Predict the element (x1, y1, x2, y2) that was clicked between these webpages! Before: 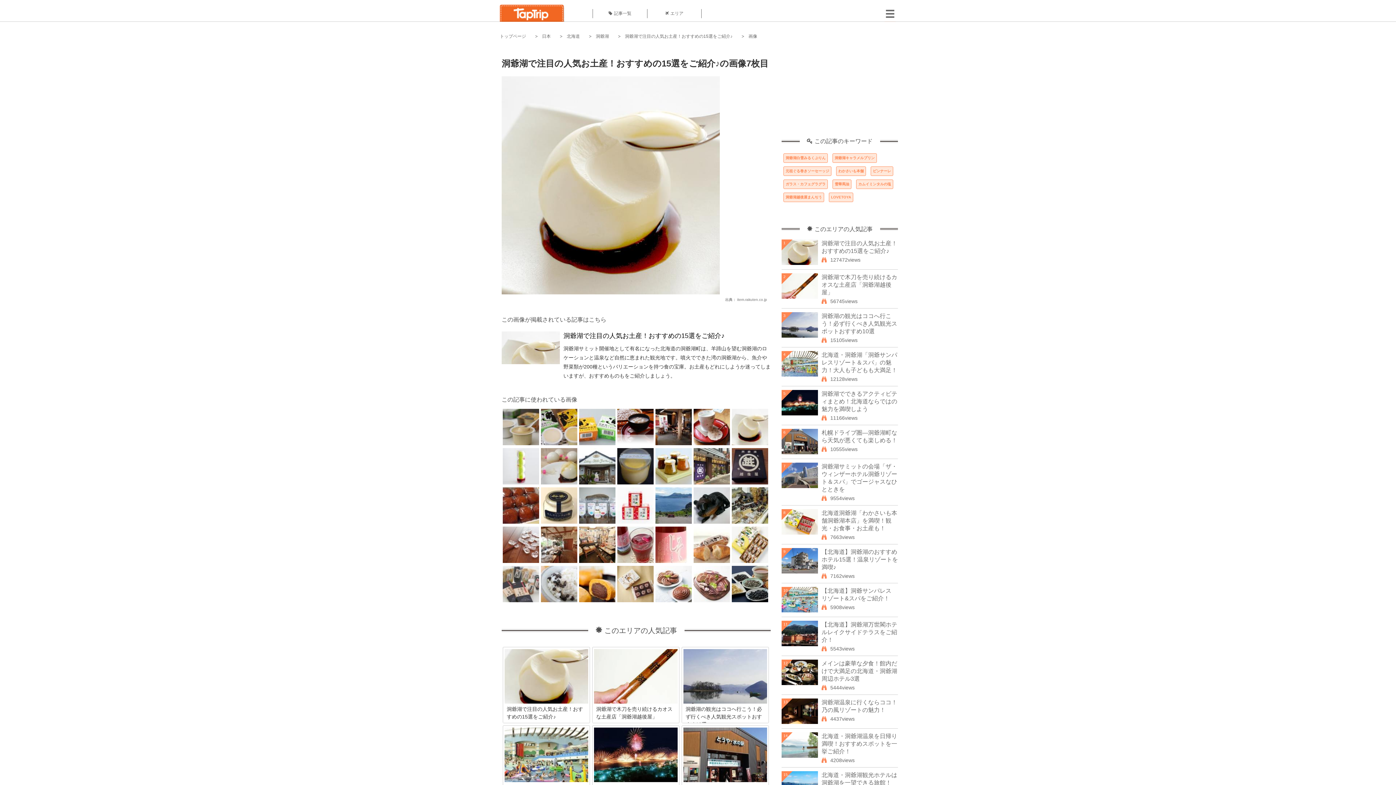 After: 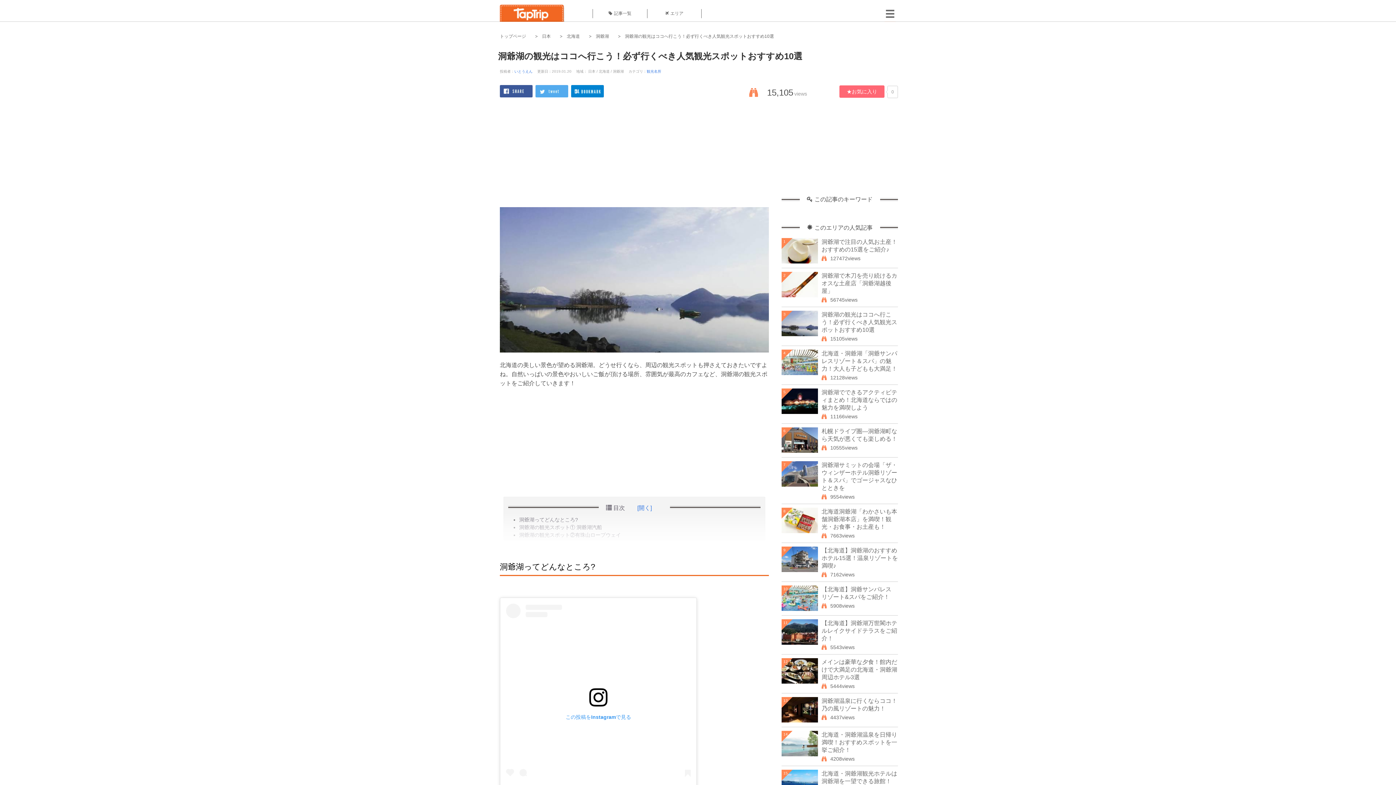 Action: bbox: (821, 313, 897, 334) label: 洞爺湖の観光はココへ行こう！必ず行くべき人気観光スポットおすすめ10選